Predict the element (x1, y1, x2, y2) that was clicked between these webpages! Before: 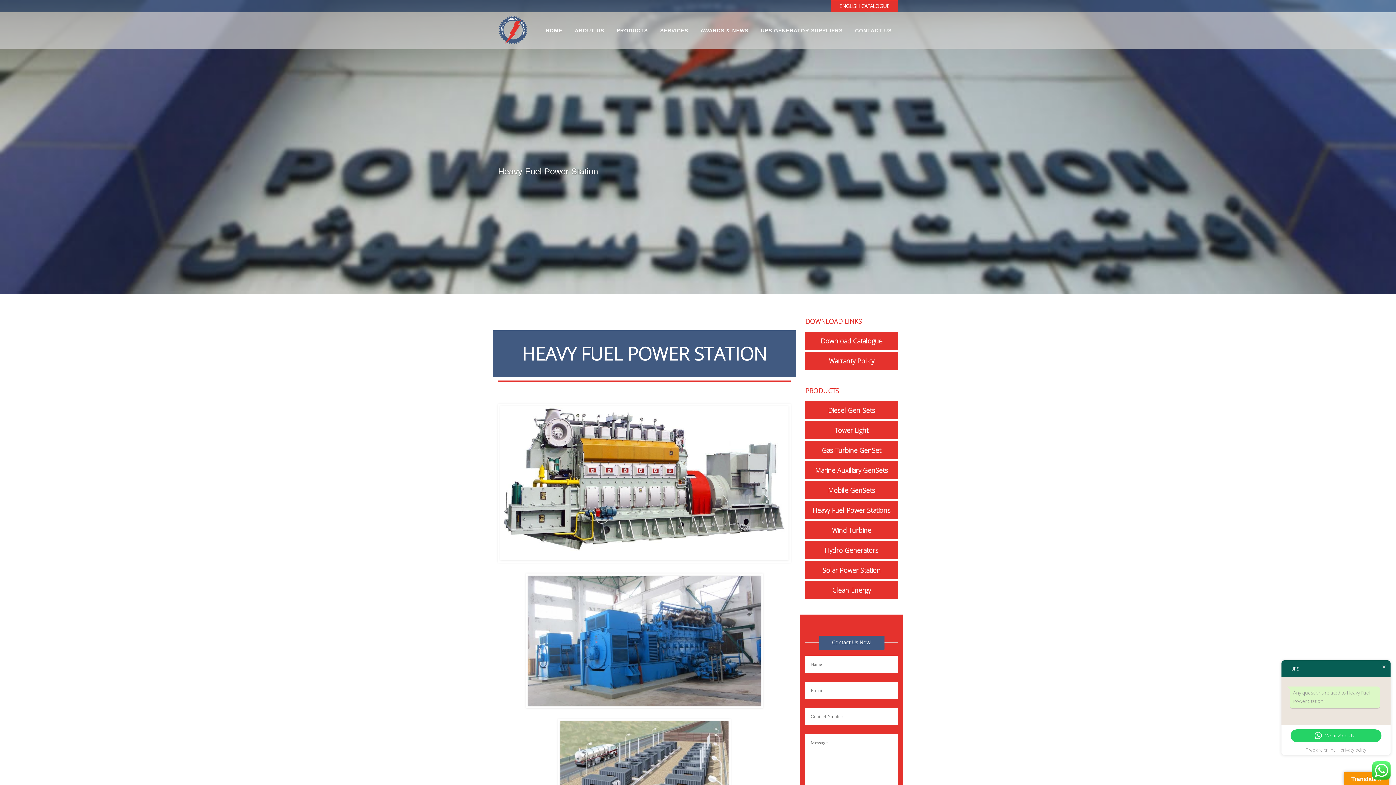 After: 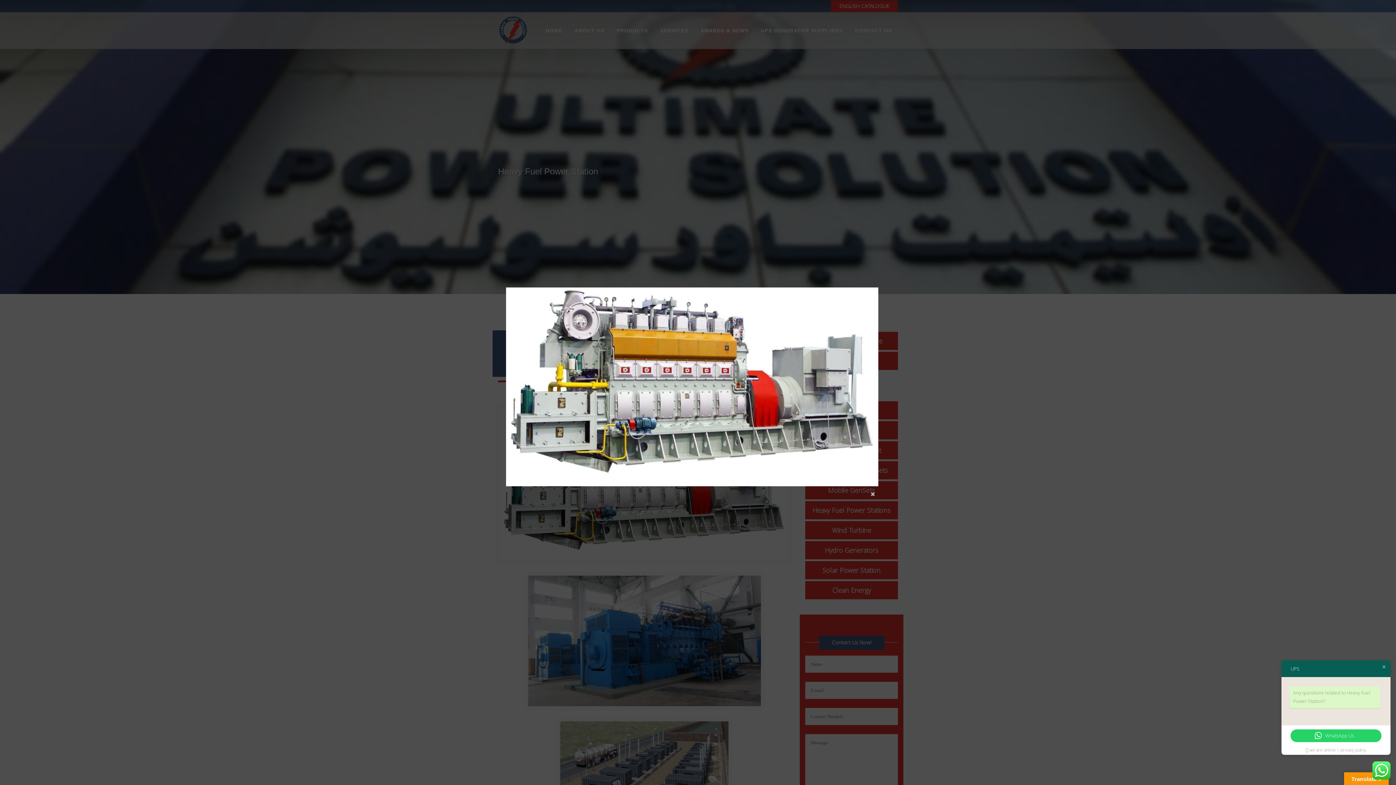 Action: bbox: (498, 405, 790, 412)